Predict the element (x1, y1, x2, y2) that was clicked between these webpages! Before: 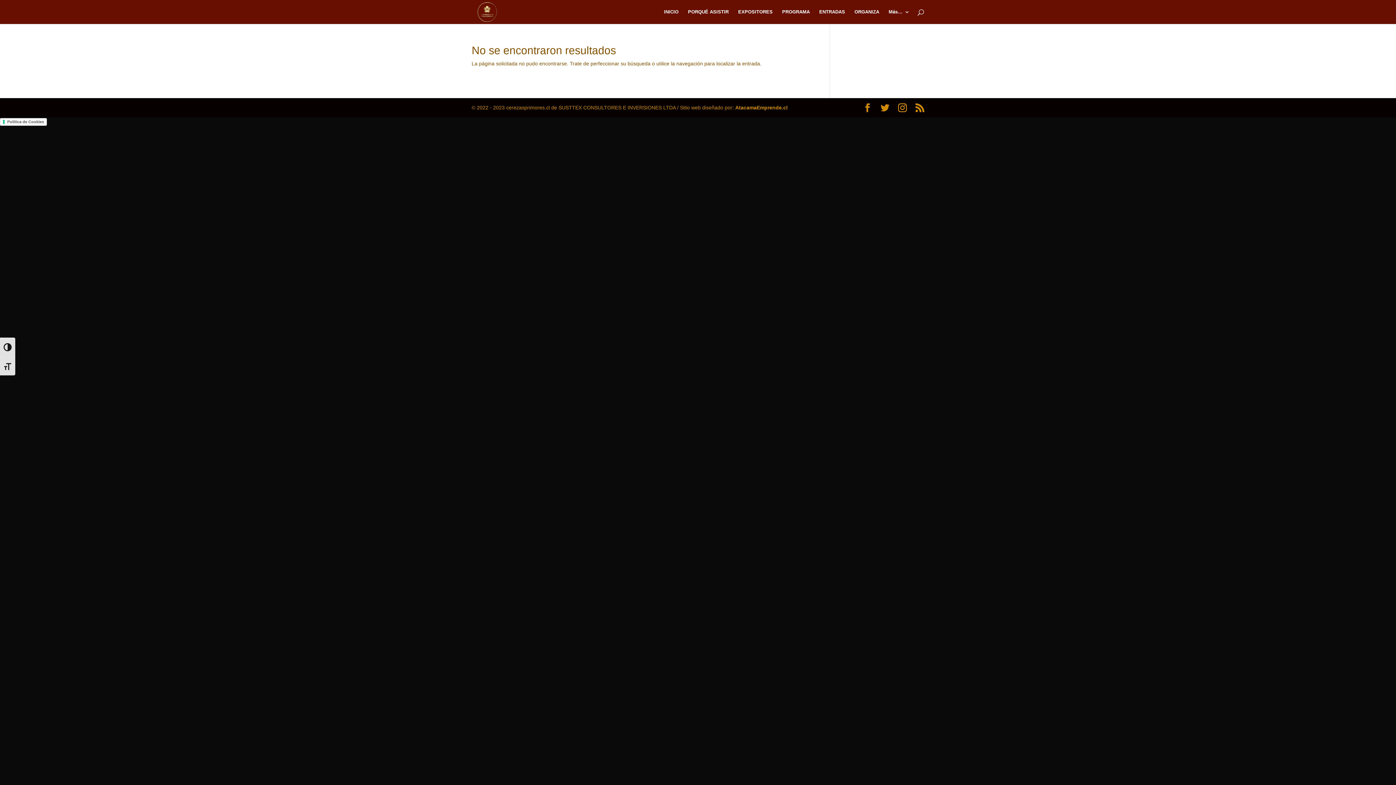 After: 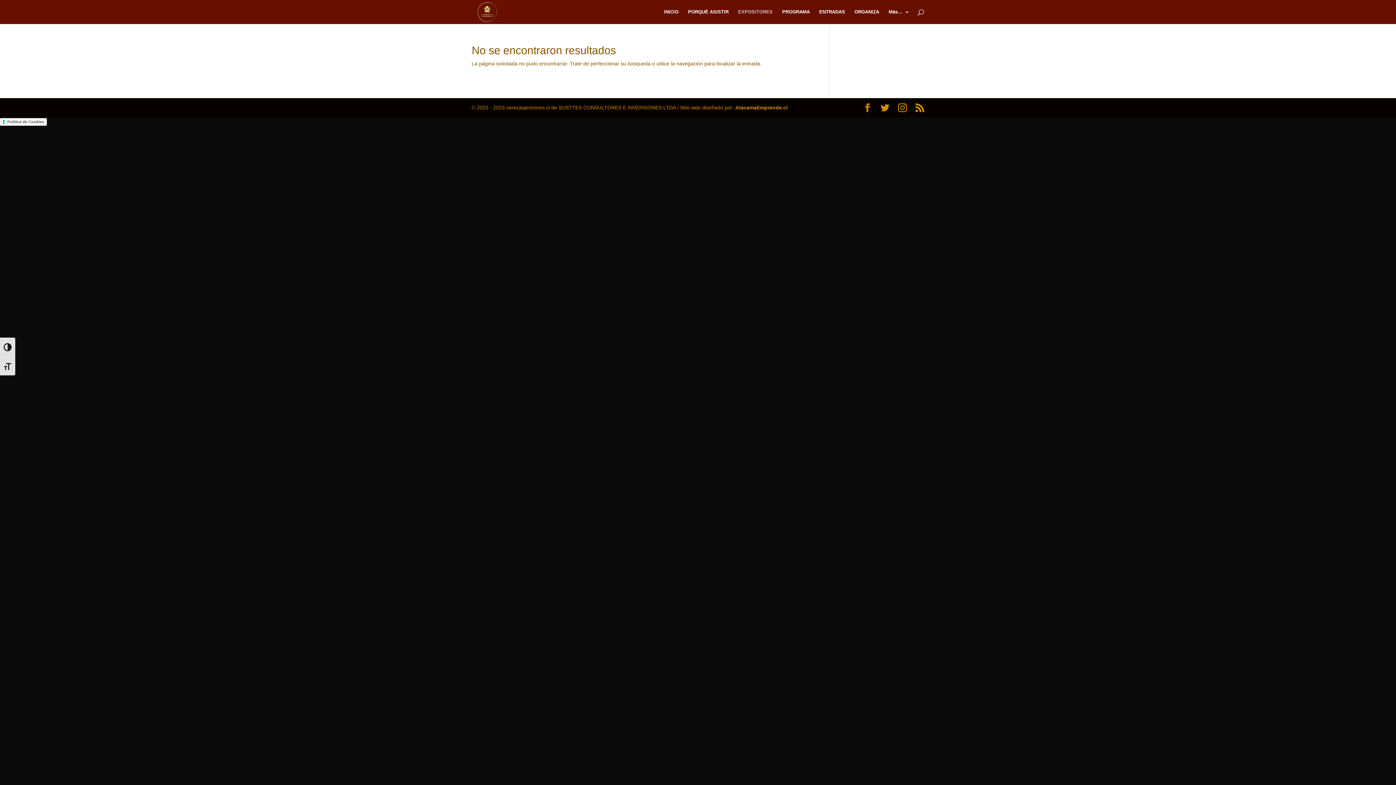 Action: label: EXPOSITORES bbox: (738, 9, 772, 24)